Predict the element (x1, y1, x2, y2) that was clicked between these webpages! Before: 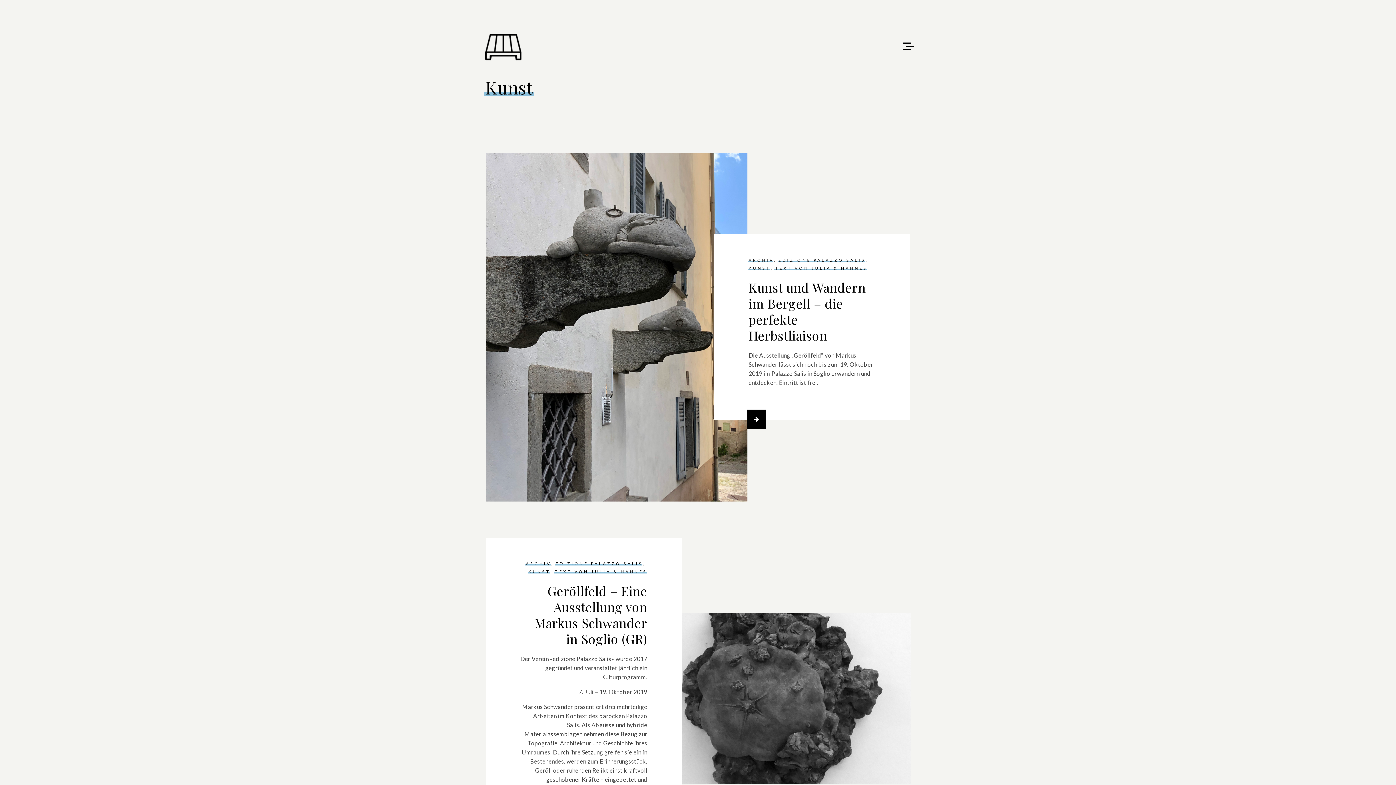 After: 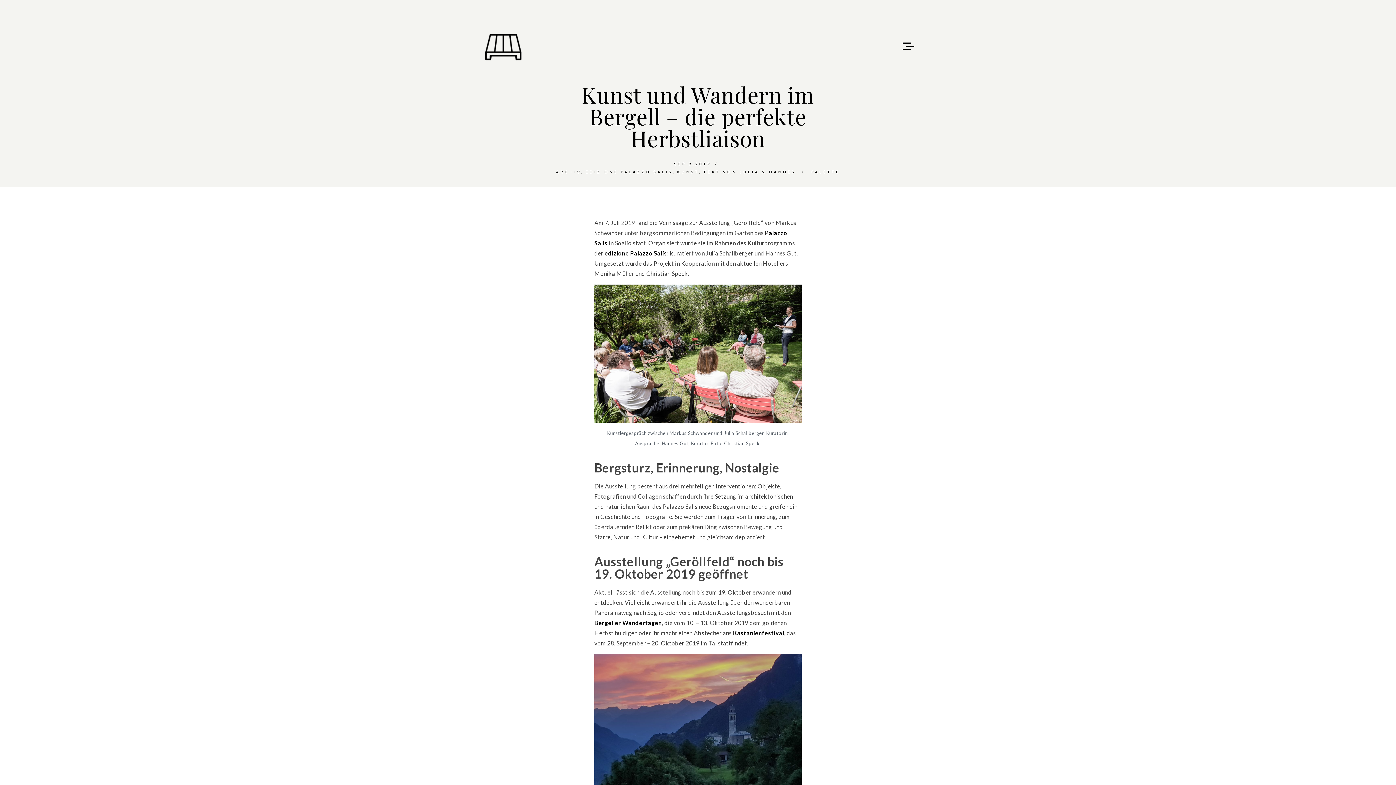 Action: bbox: (748, 278, 866, 343) label: Kunst und Wandern im Bergell – die perfekte Herbstliaison